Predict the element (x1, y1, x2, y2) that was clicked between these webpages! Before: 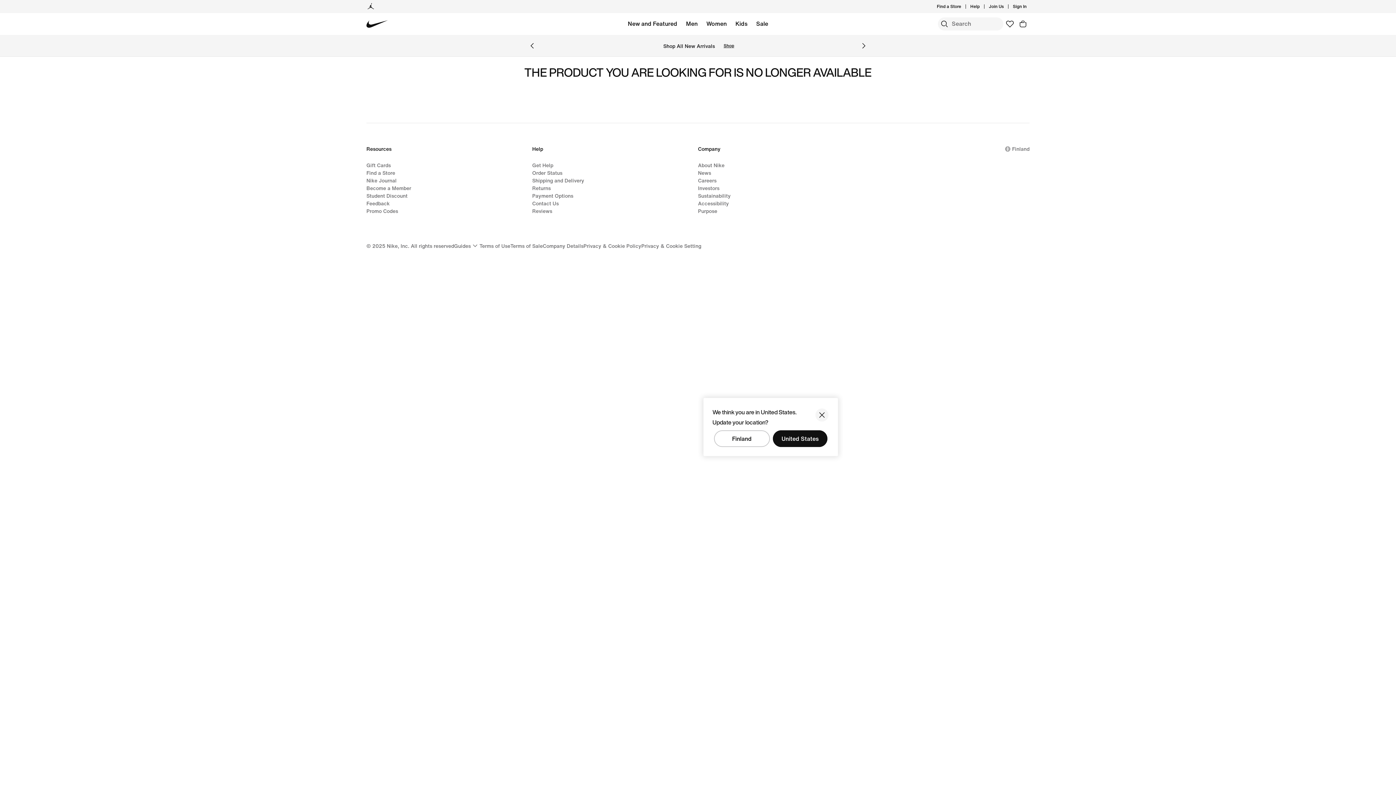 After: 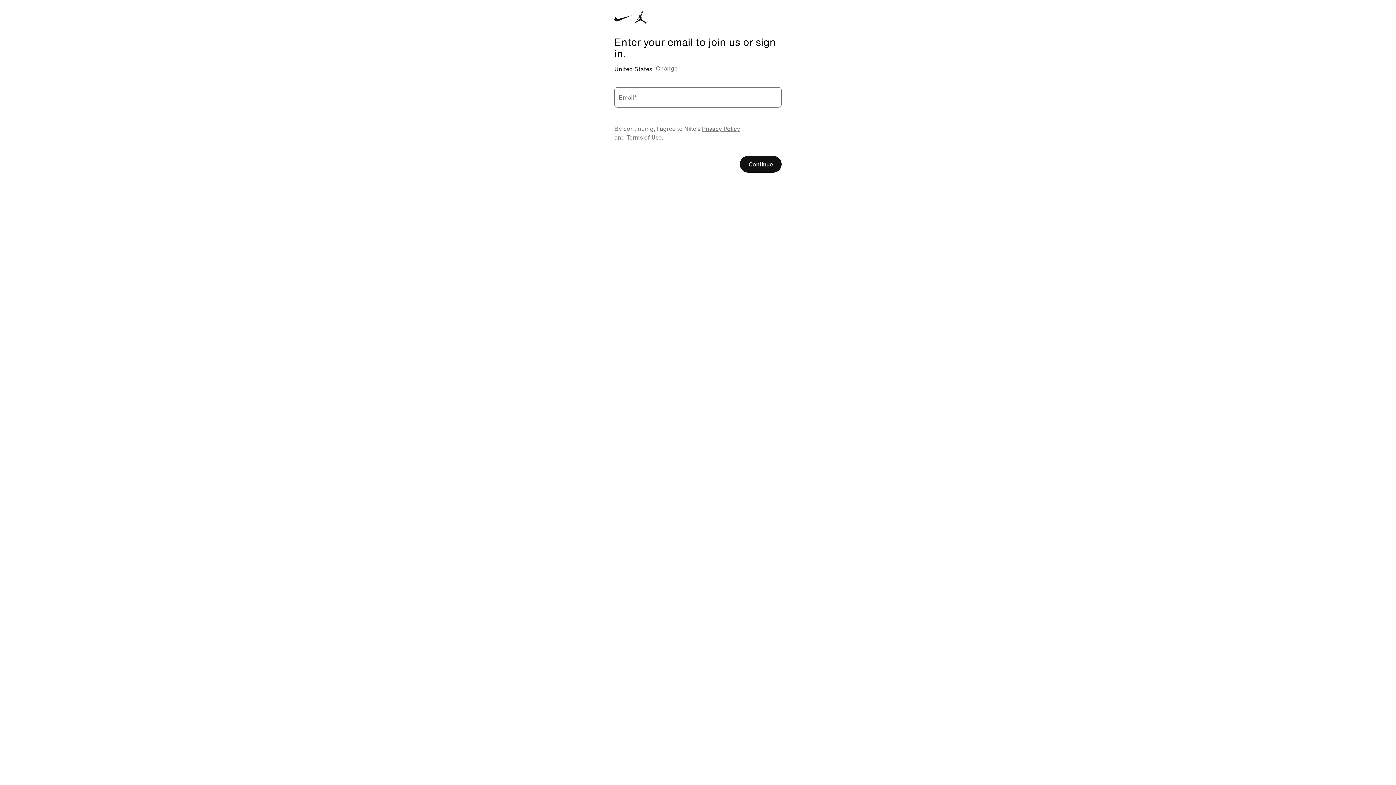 Action: label: Favourites bbox: (1003, 17, 1016, 30)